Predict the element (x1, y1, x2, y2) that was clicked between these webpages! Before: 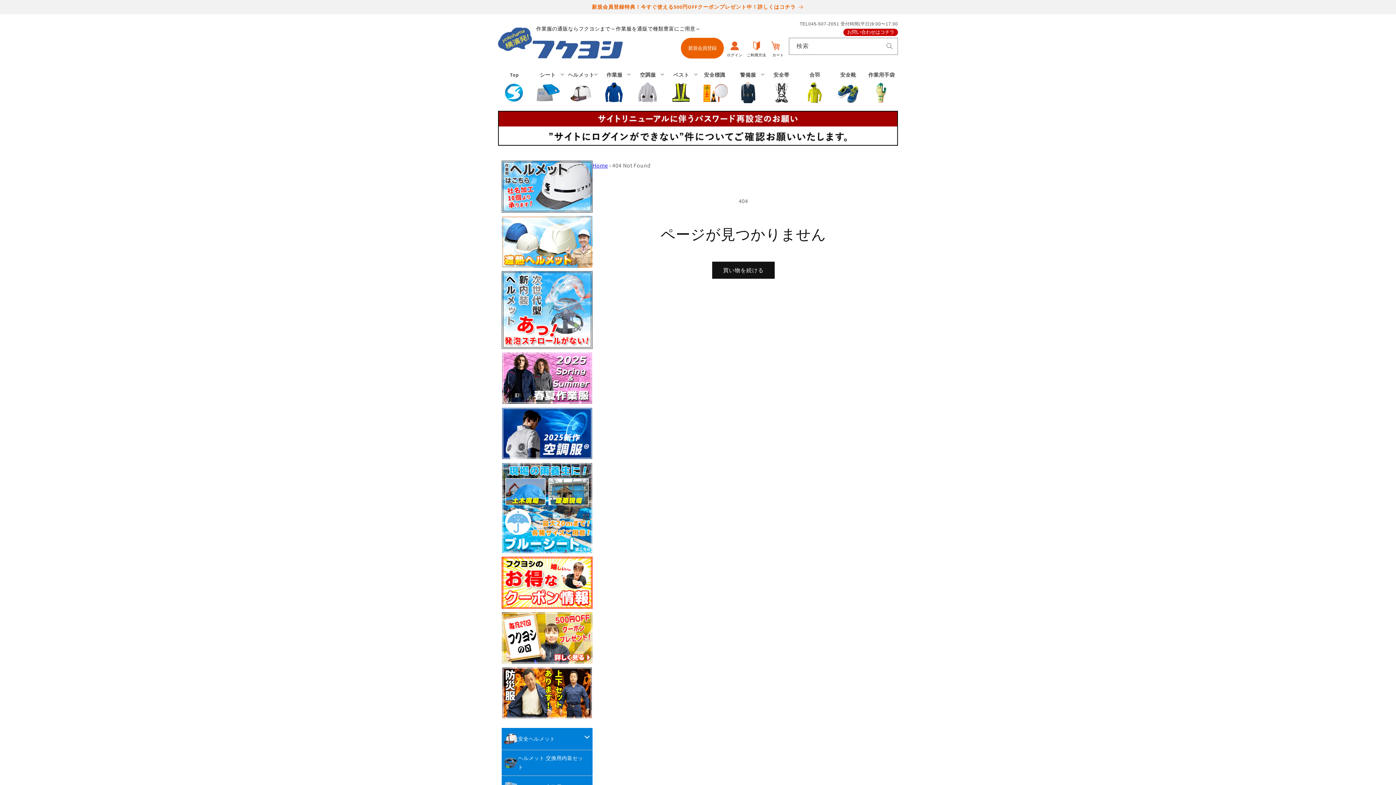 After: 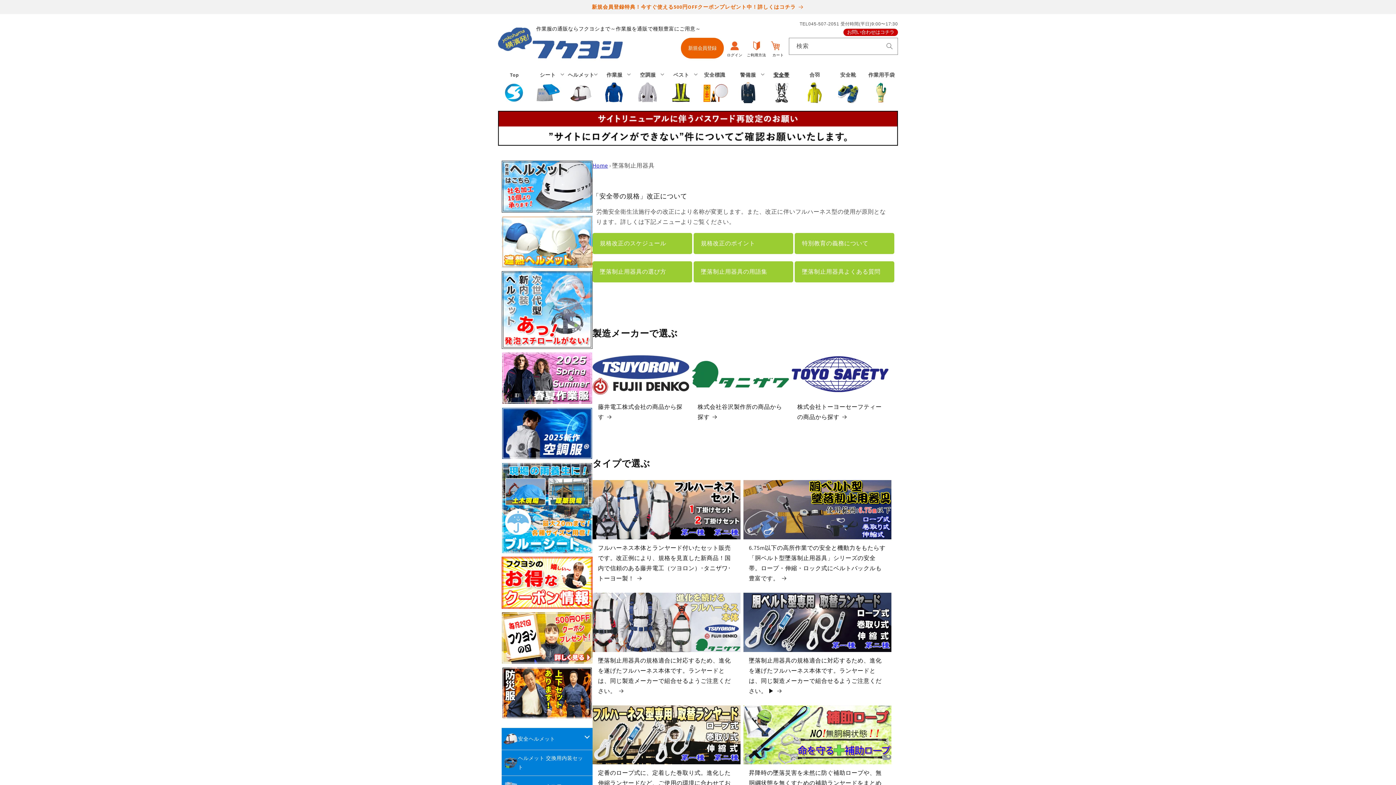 Action: bbox: (765, 71, 798, 103) label: 安全帯